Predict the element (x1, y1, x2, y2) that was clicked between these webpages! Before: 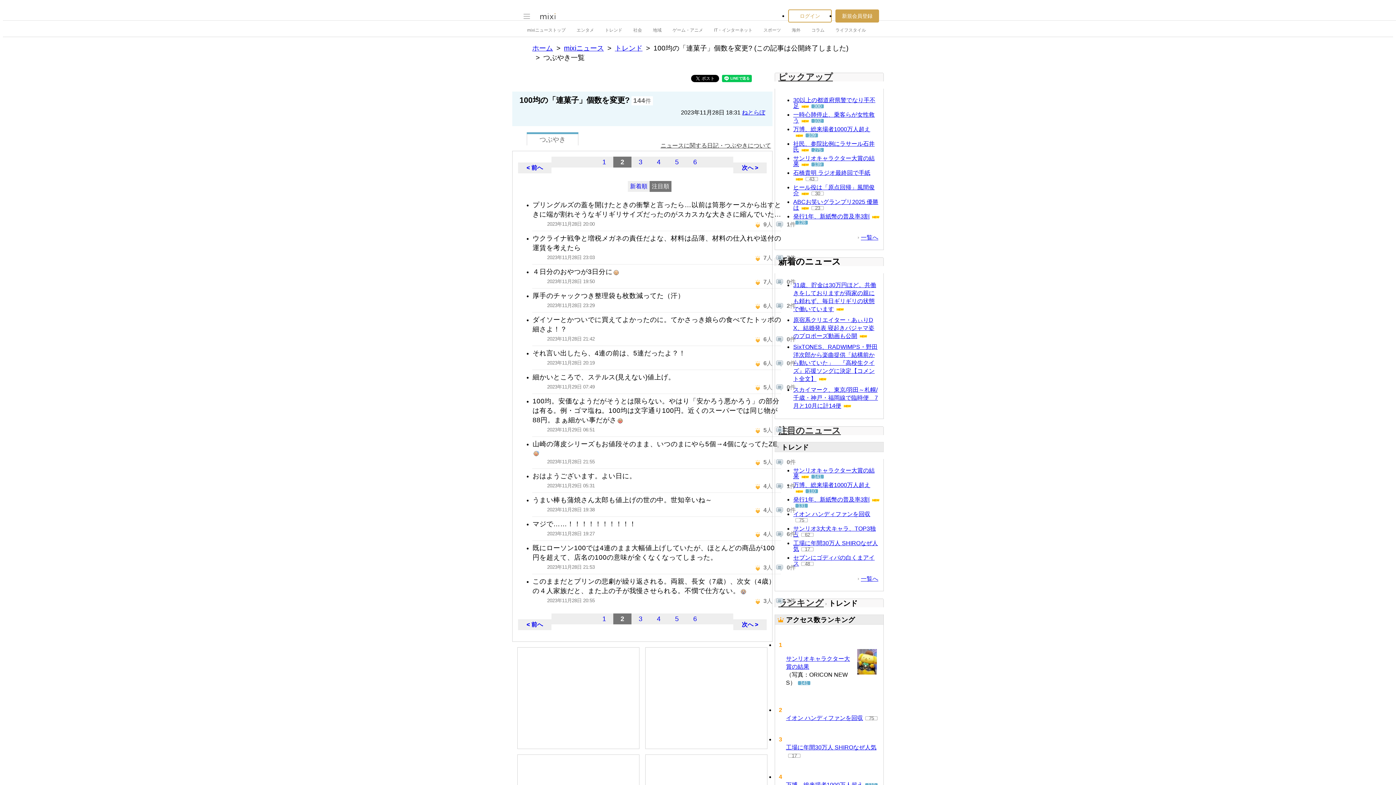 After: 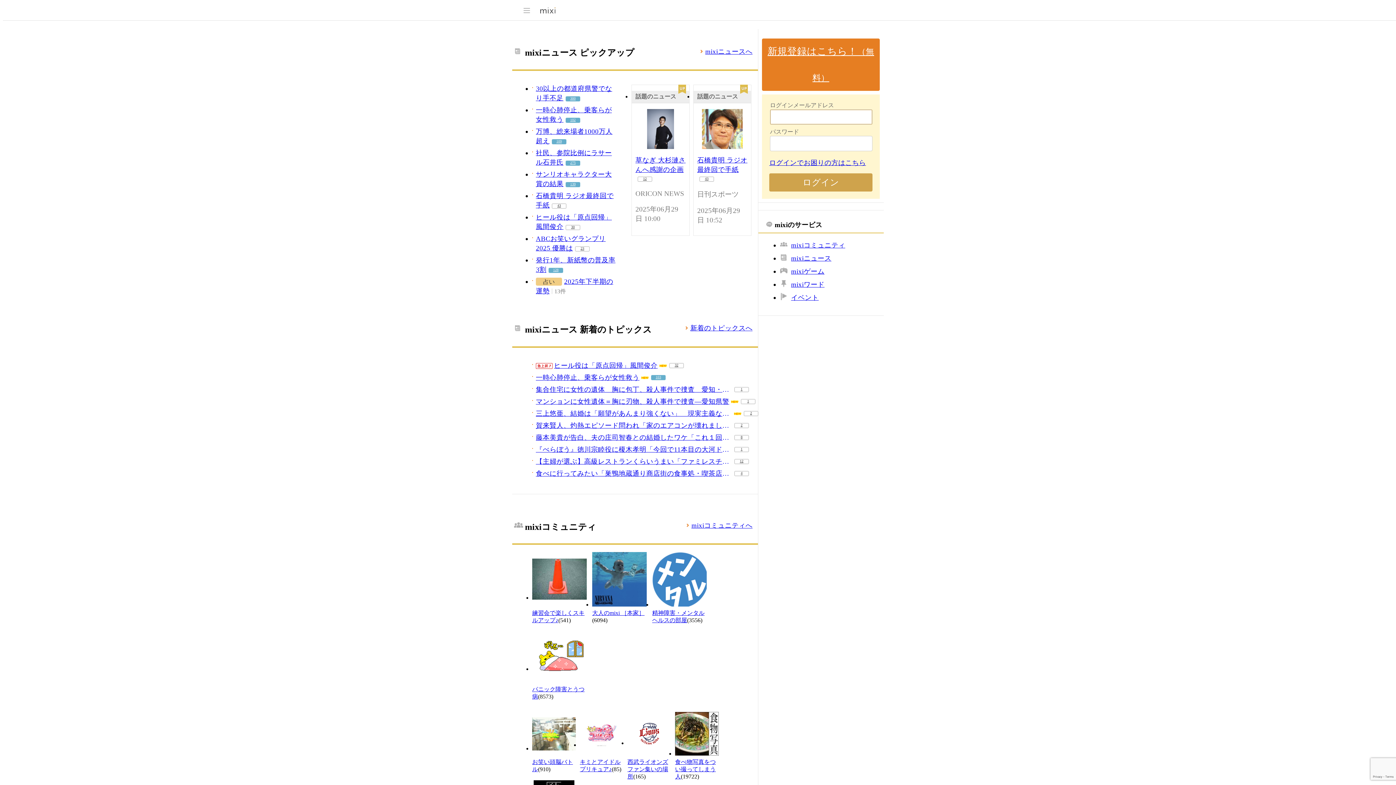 Action: label: ホーム bbox: (532, 44, 553, 52)